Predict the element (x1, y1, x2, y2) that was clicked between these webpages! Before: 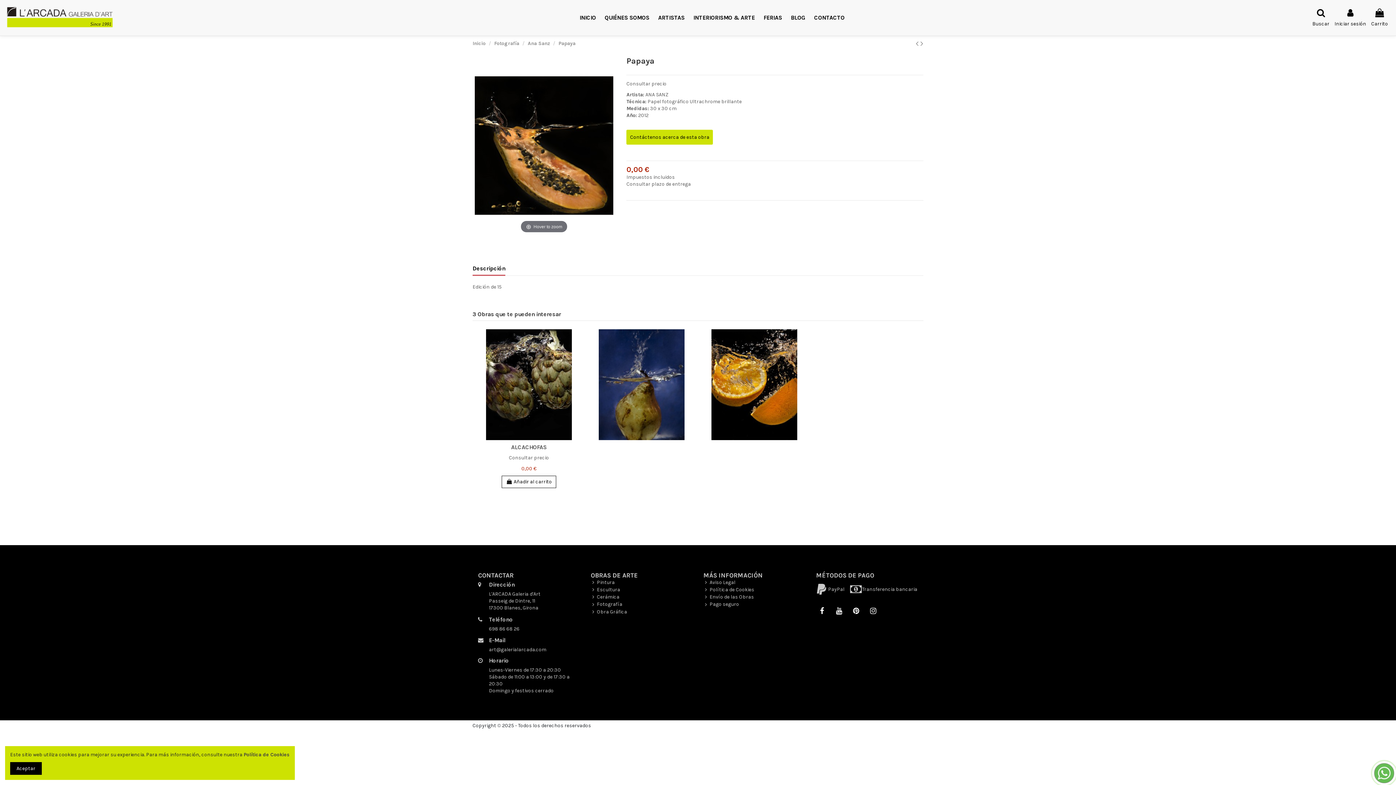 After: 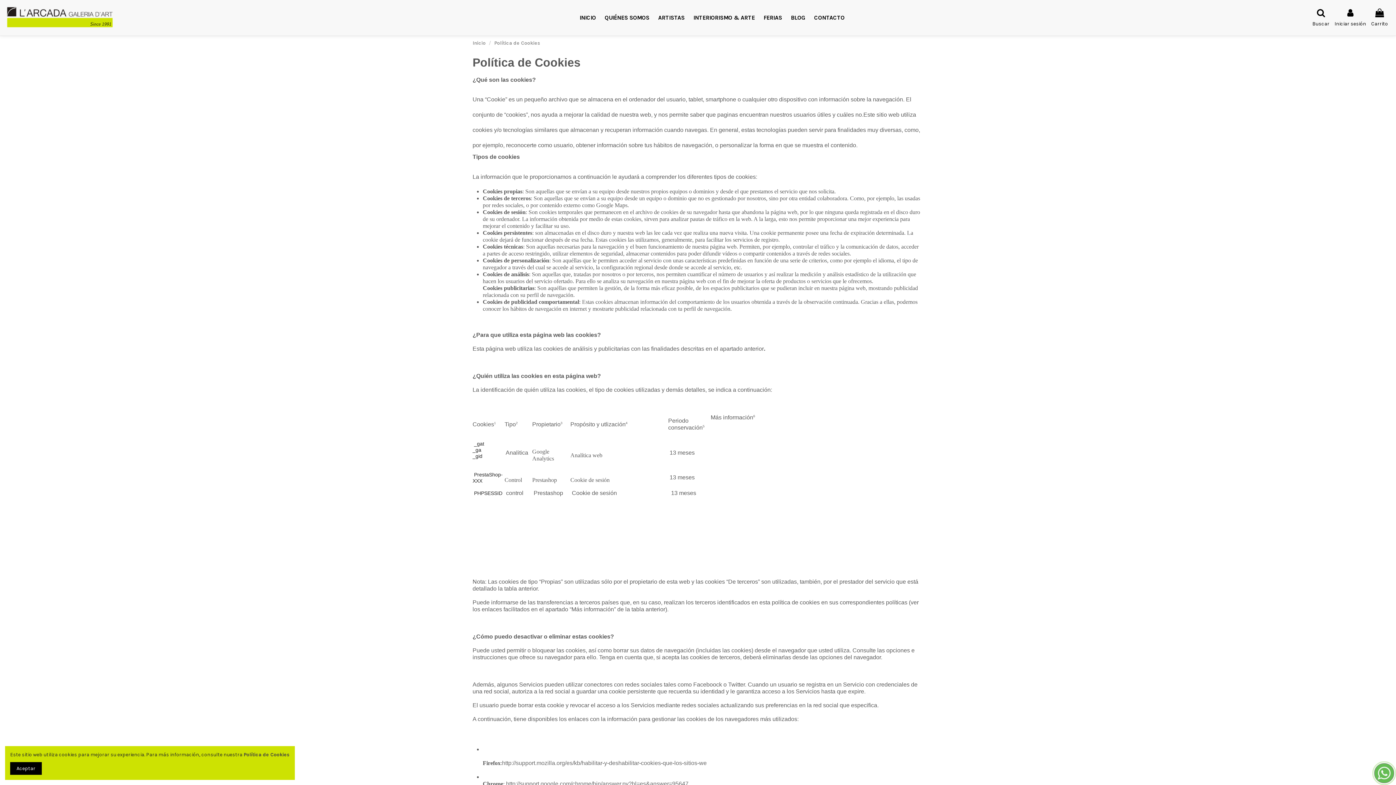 Action: label:  Política de Cookies bbox: (703, 586, 754, 592)